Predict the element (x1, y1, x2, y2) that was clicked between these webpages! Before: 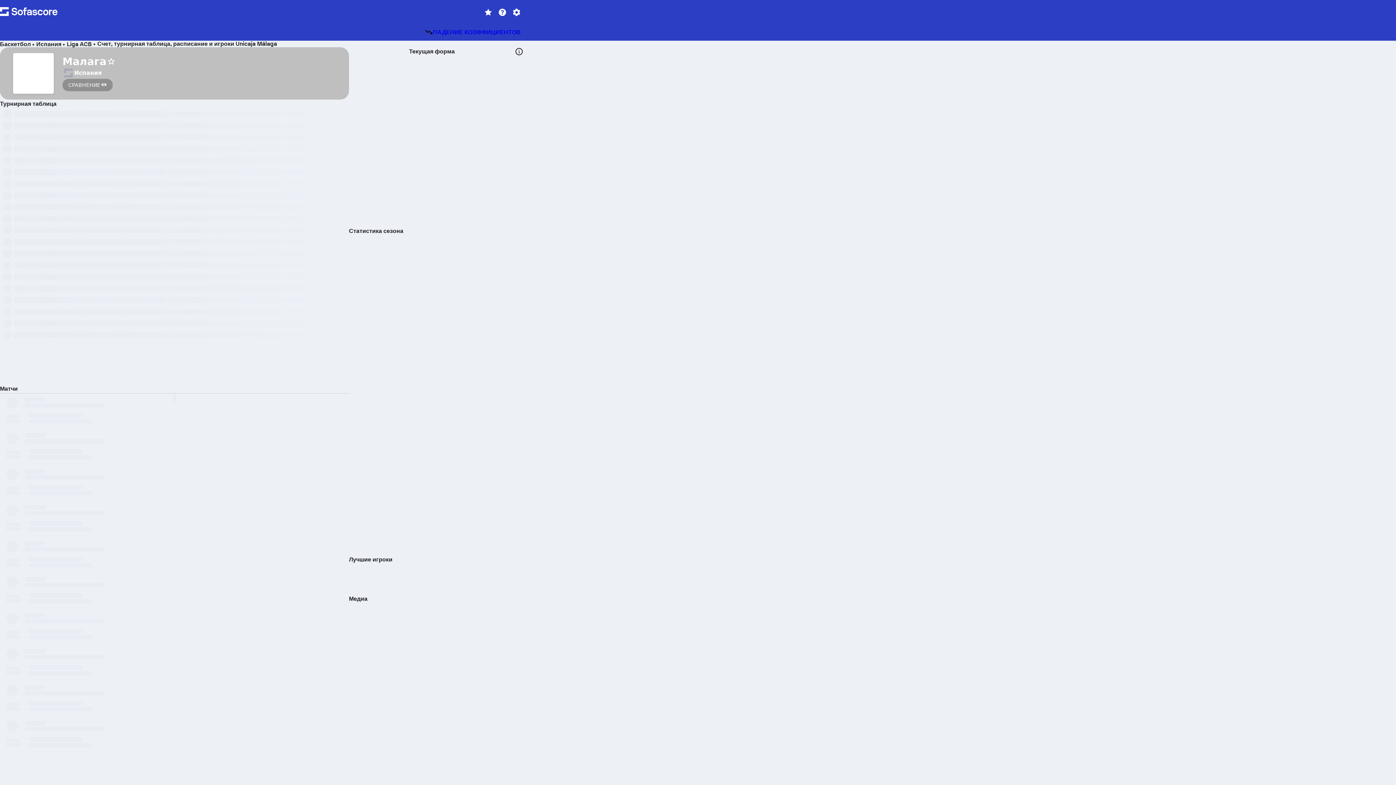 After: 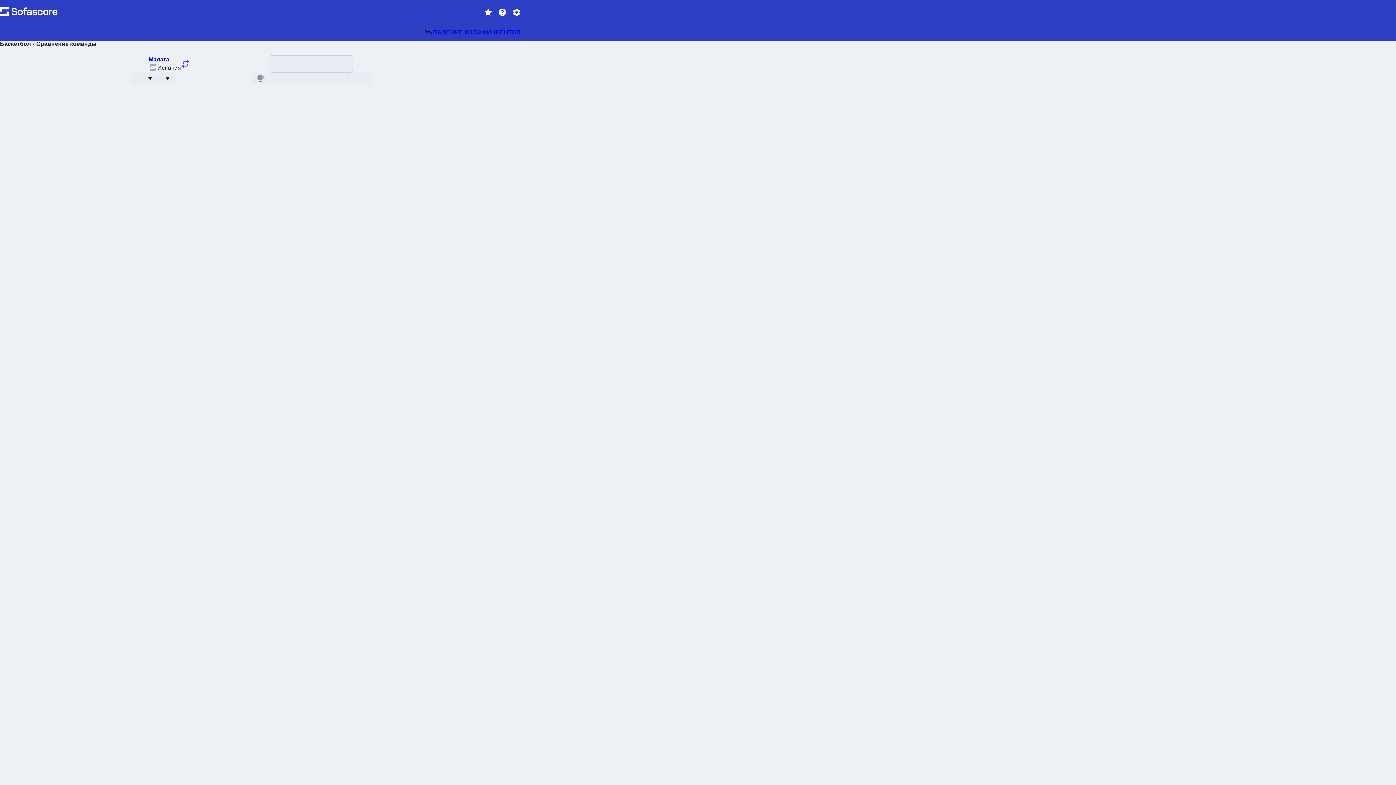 Action: label: СРАВНЕНИЕ bbox: (62, 78, 115, 91)